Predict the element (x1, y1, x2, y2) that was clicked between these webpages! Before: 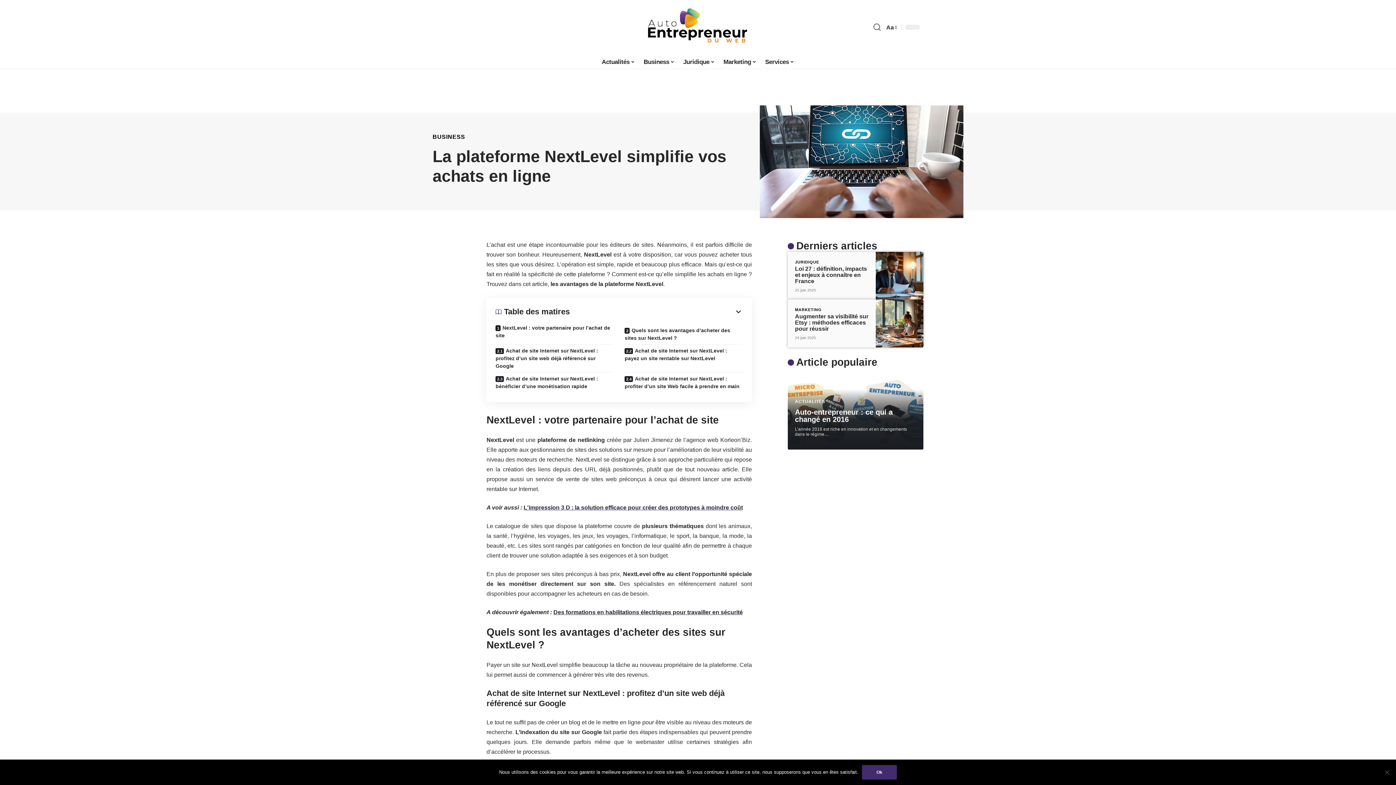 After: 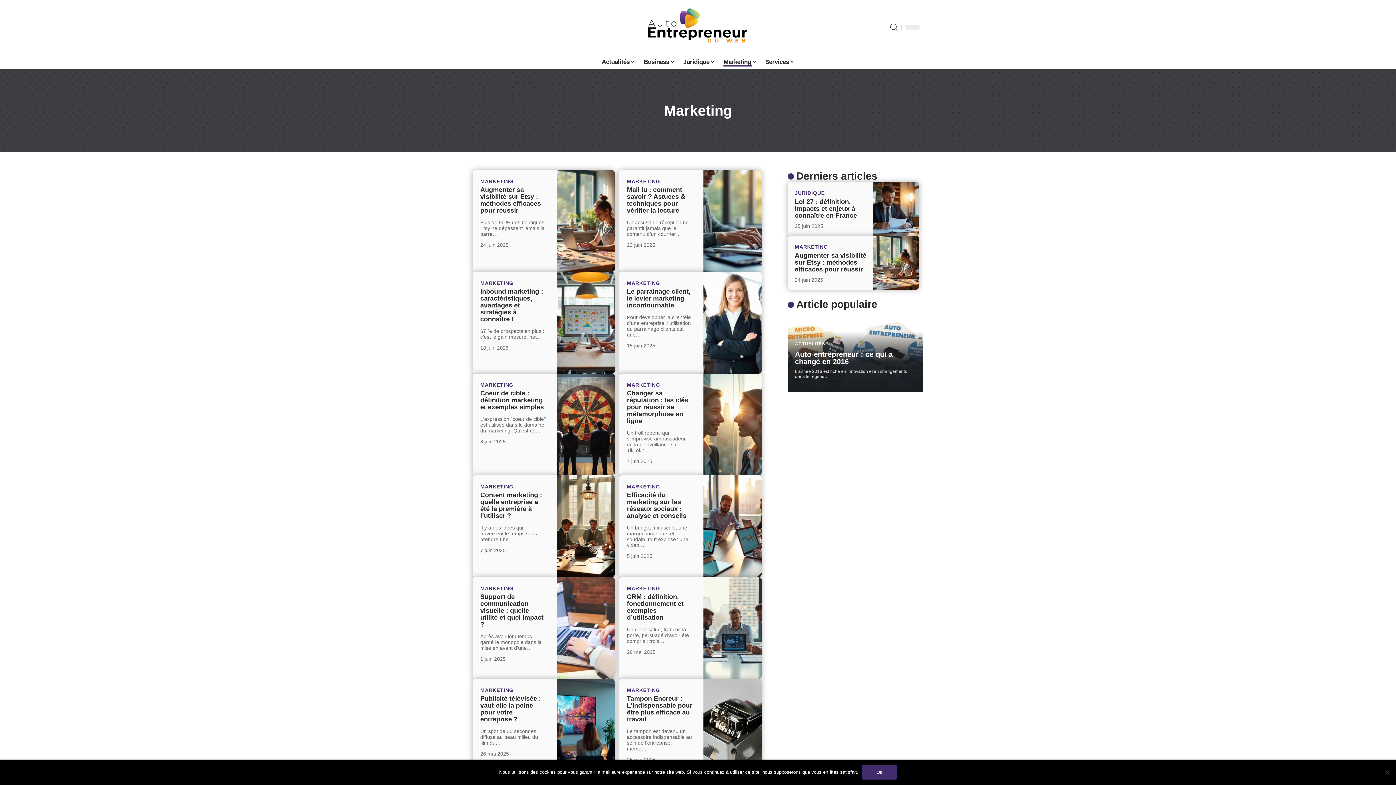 Action: bbox: (719, 54, 761, 69) label: Marketing